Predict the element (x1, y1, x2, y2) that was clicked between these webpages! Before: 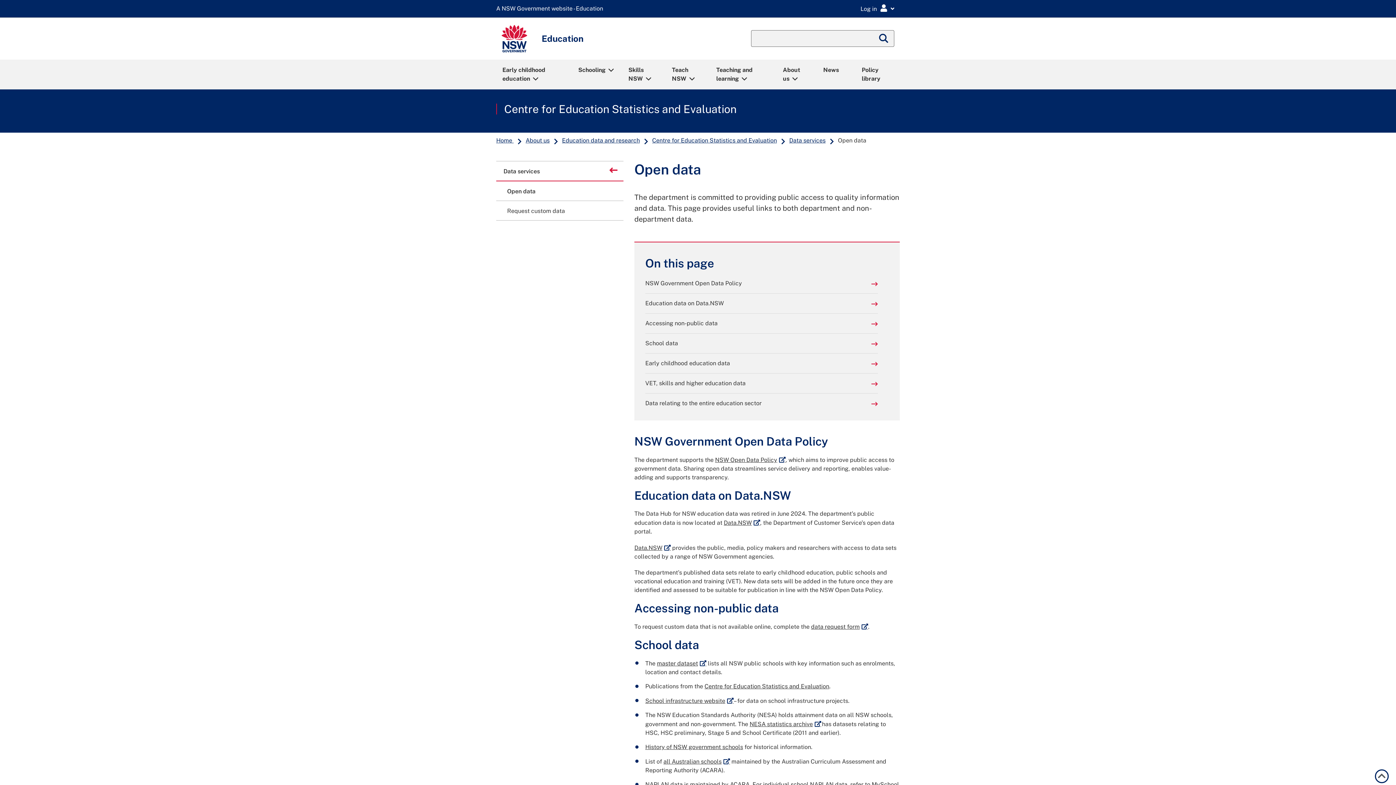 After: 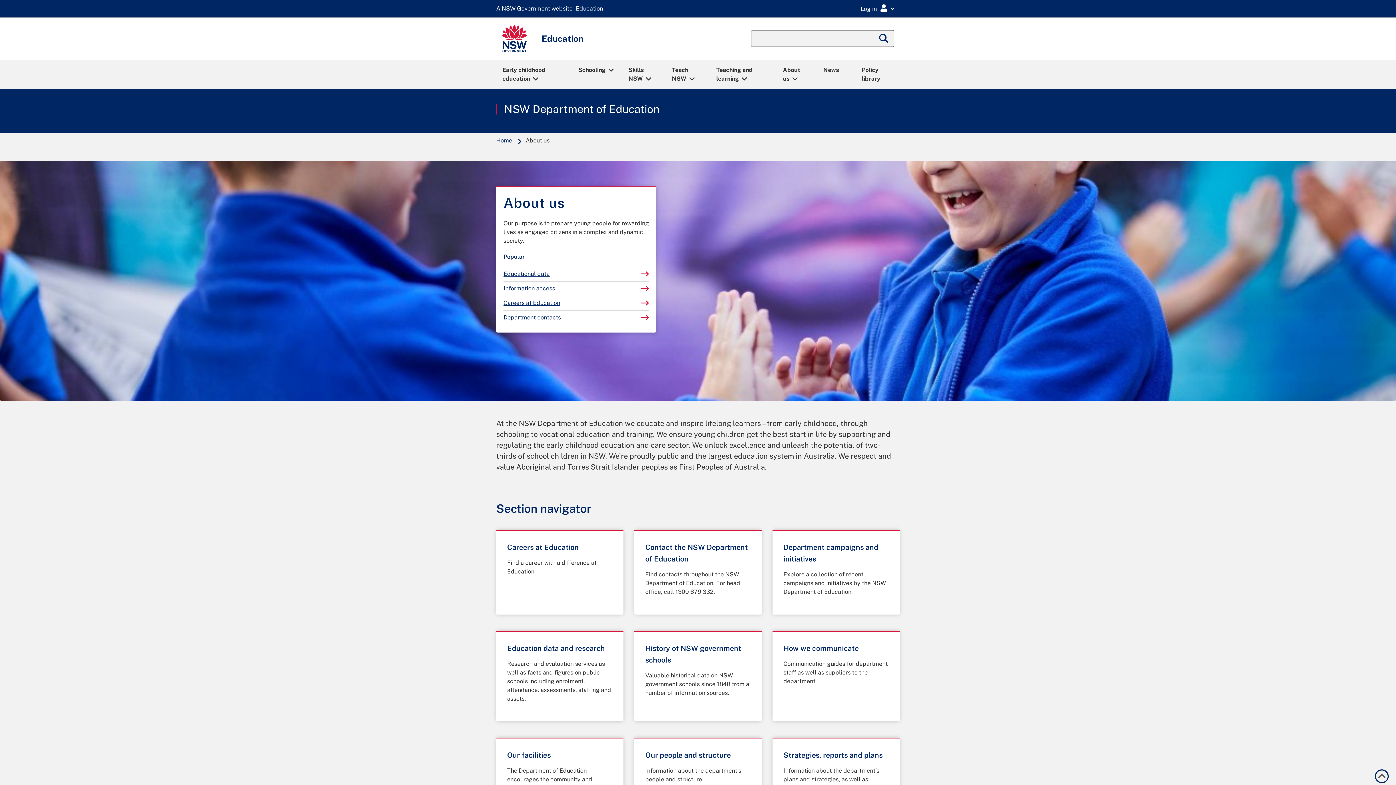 Action: label: About us bbox: (524, 137, 550, 143)